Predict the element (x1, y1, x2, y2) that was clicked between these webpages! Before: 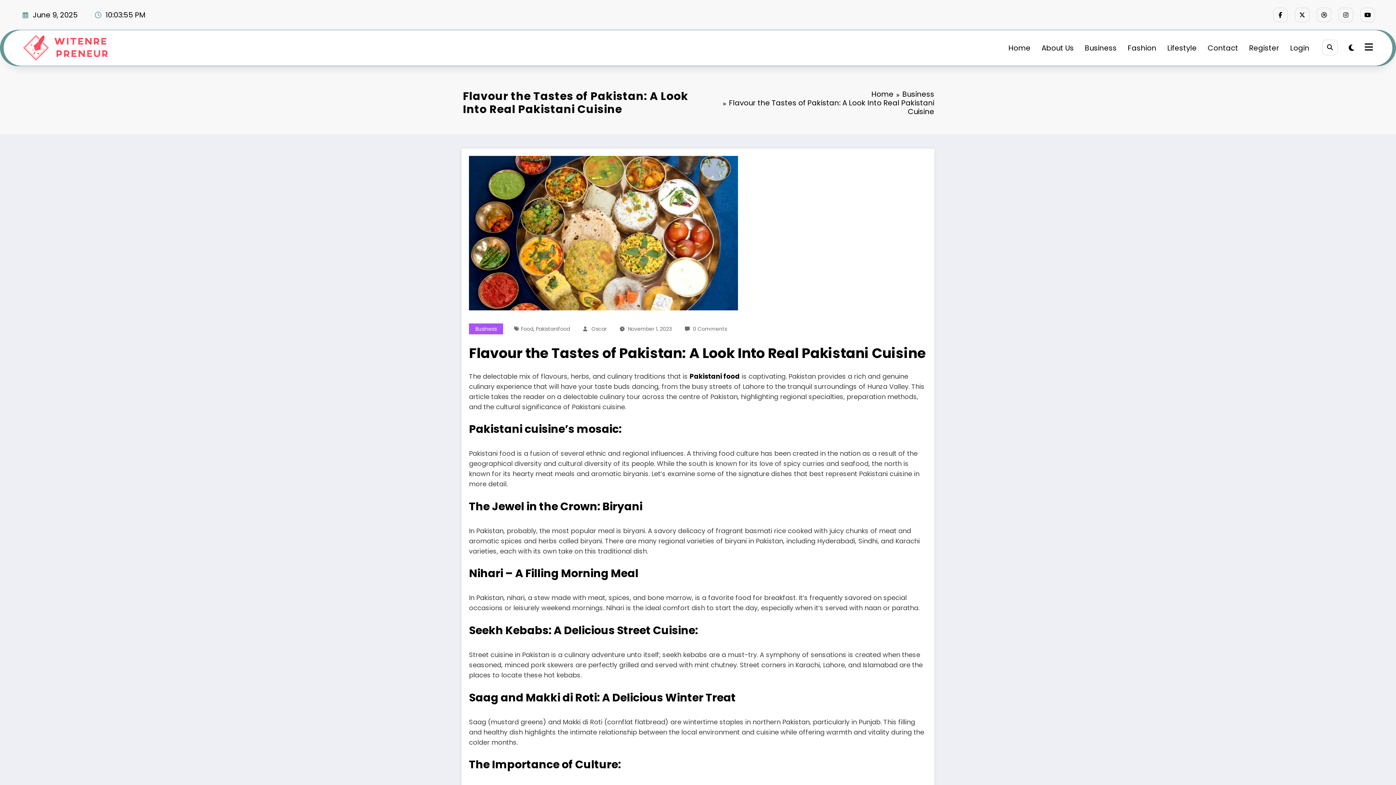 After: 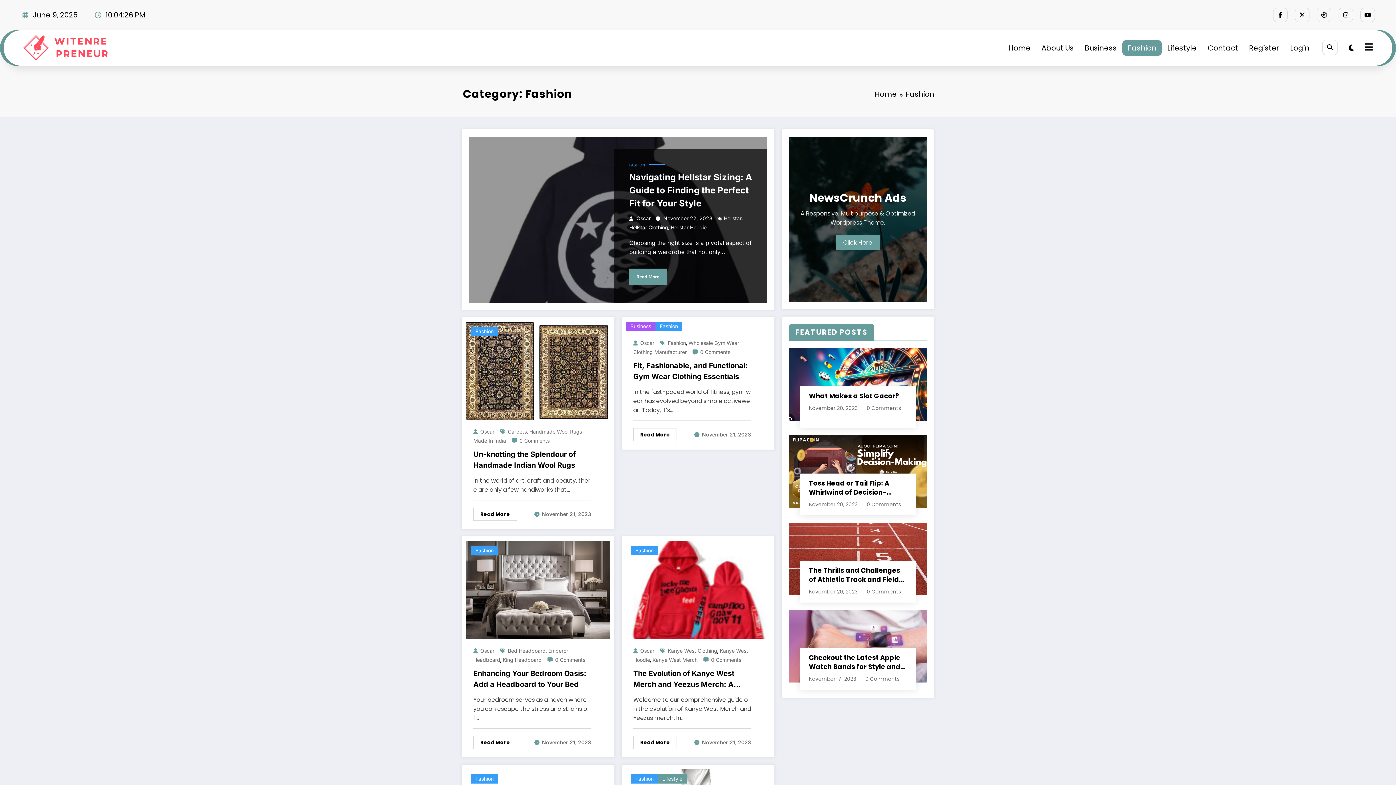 Action: label: Fashion bbox: (1122, 39, 1162, 55)